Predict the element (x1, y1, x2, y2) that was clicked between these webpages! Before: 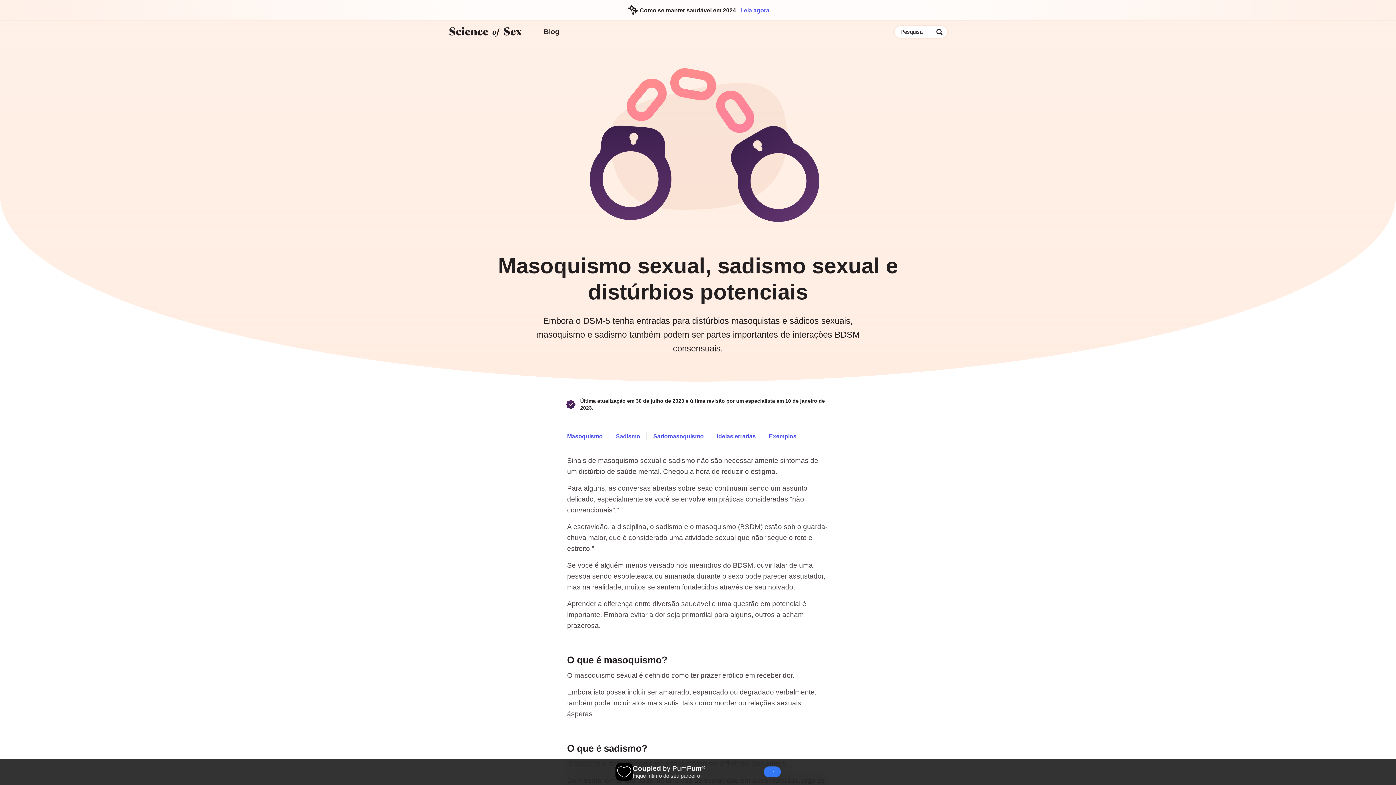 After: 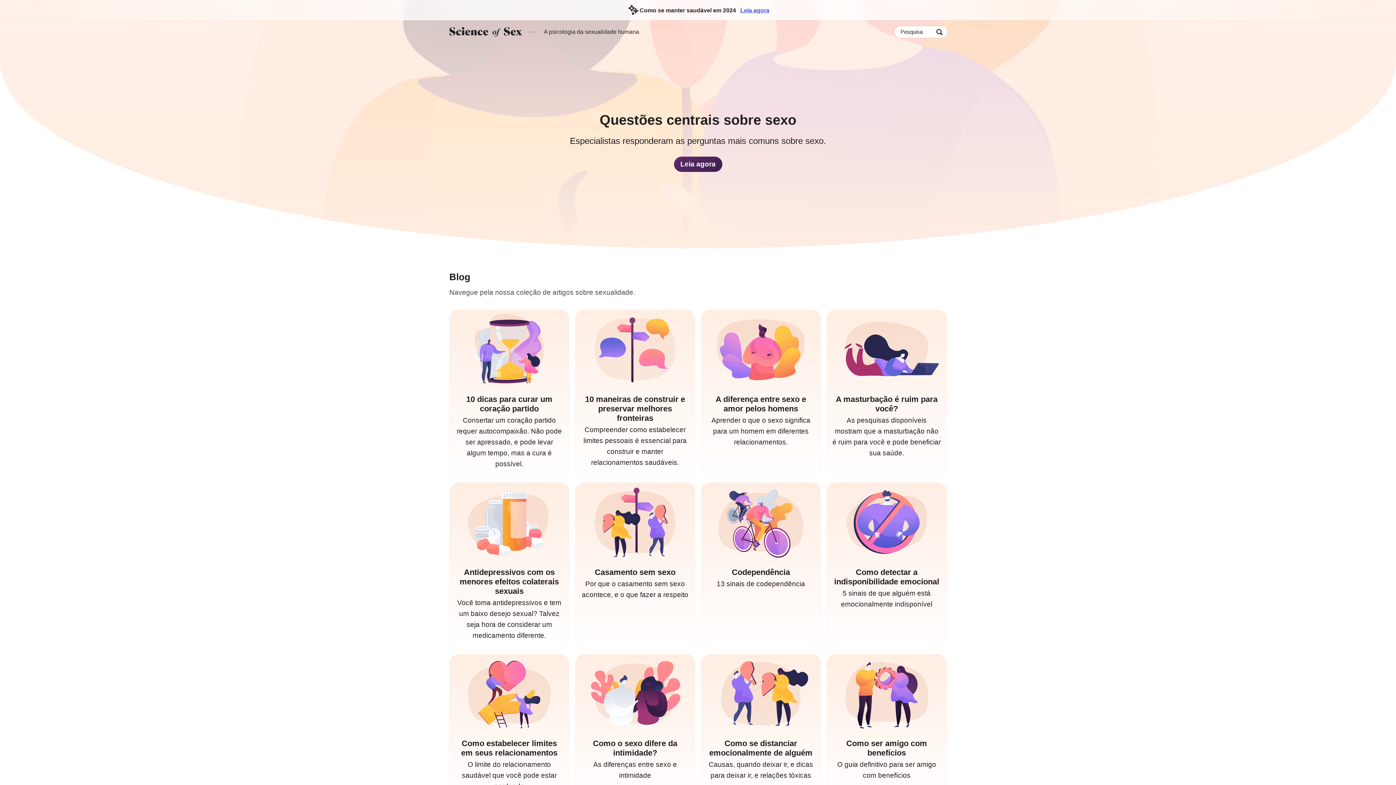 Action: label: Blog bbox: (544, 20, 894, 43)